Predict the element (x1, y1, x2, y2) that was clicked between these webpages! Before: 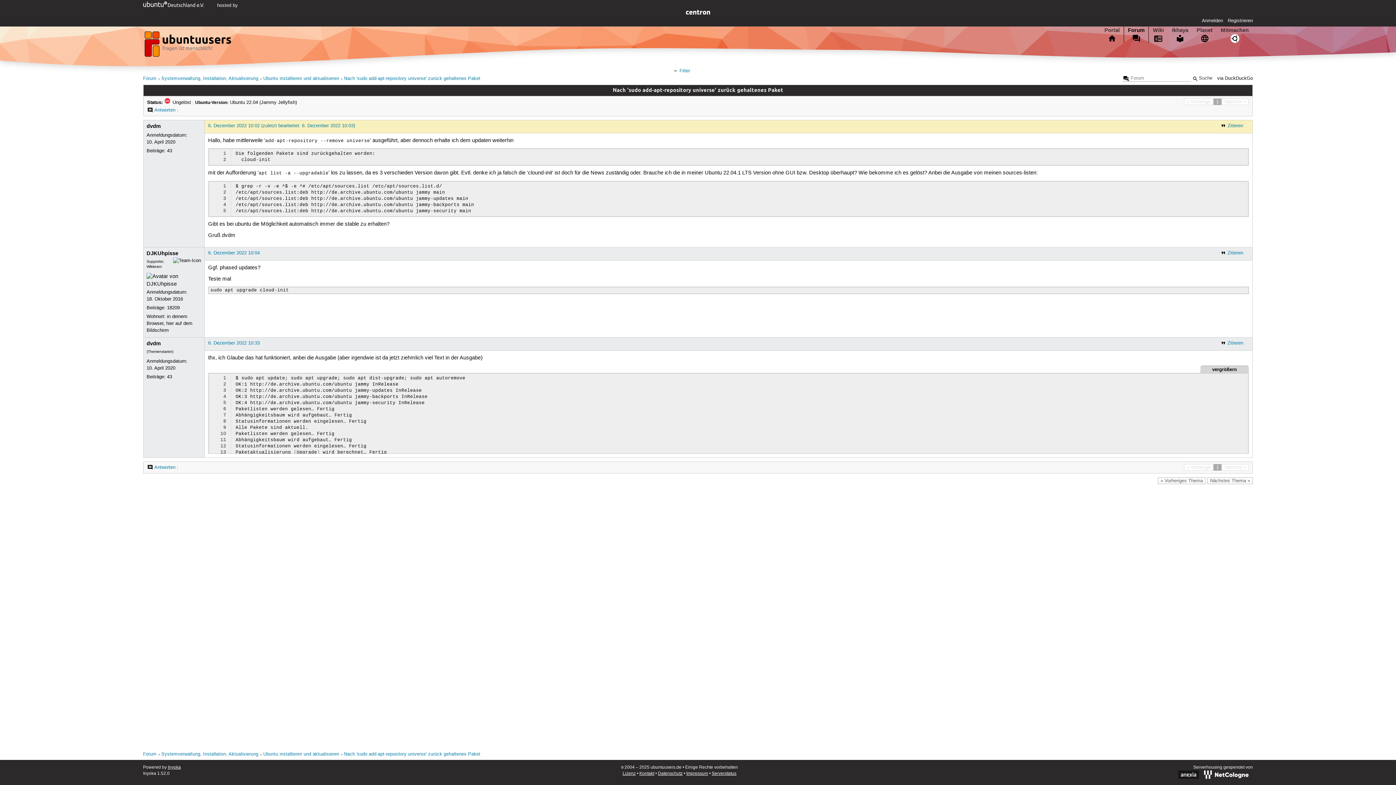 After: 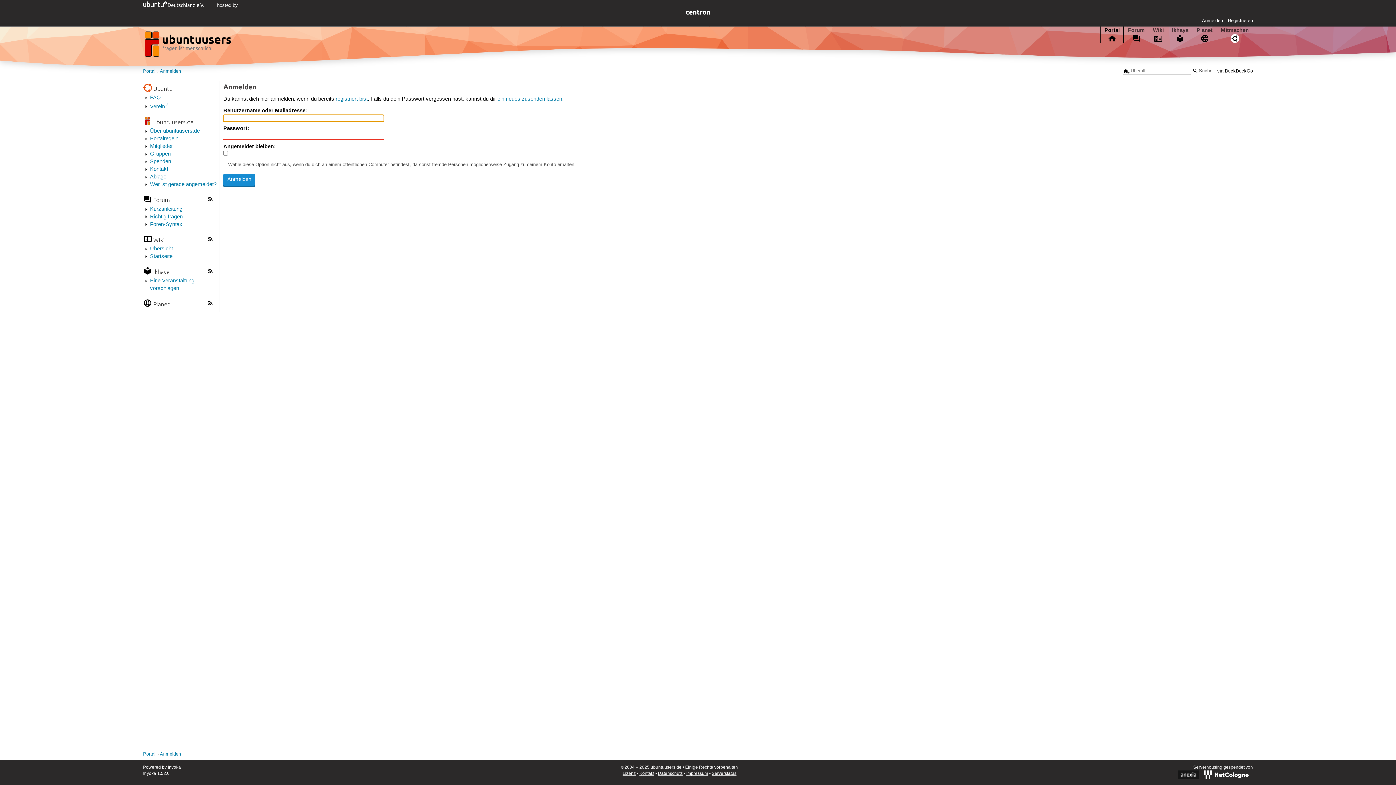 Action: label: Antworten bbox: (147, 464, 175, 471)